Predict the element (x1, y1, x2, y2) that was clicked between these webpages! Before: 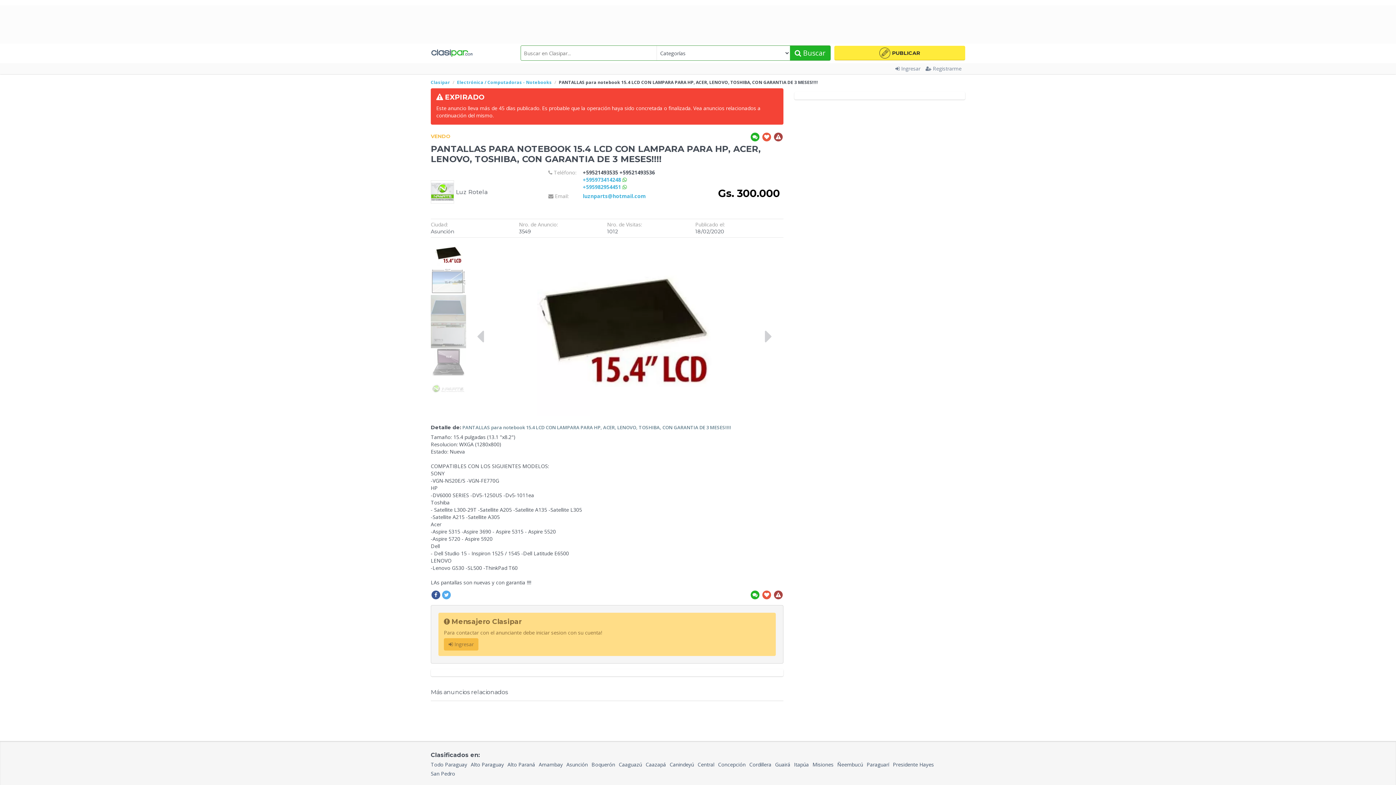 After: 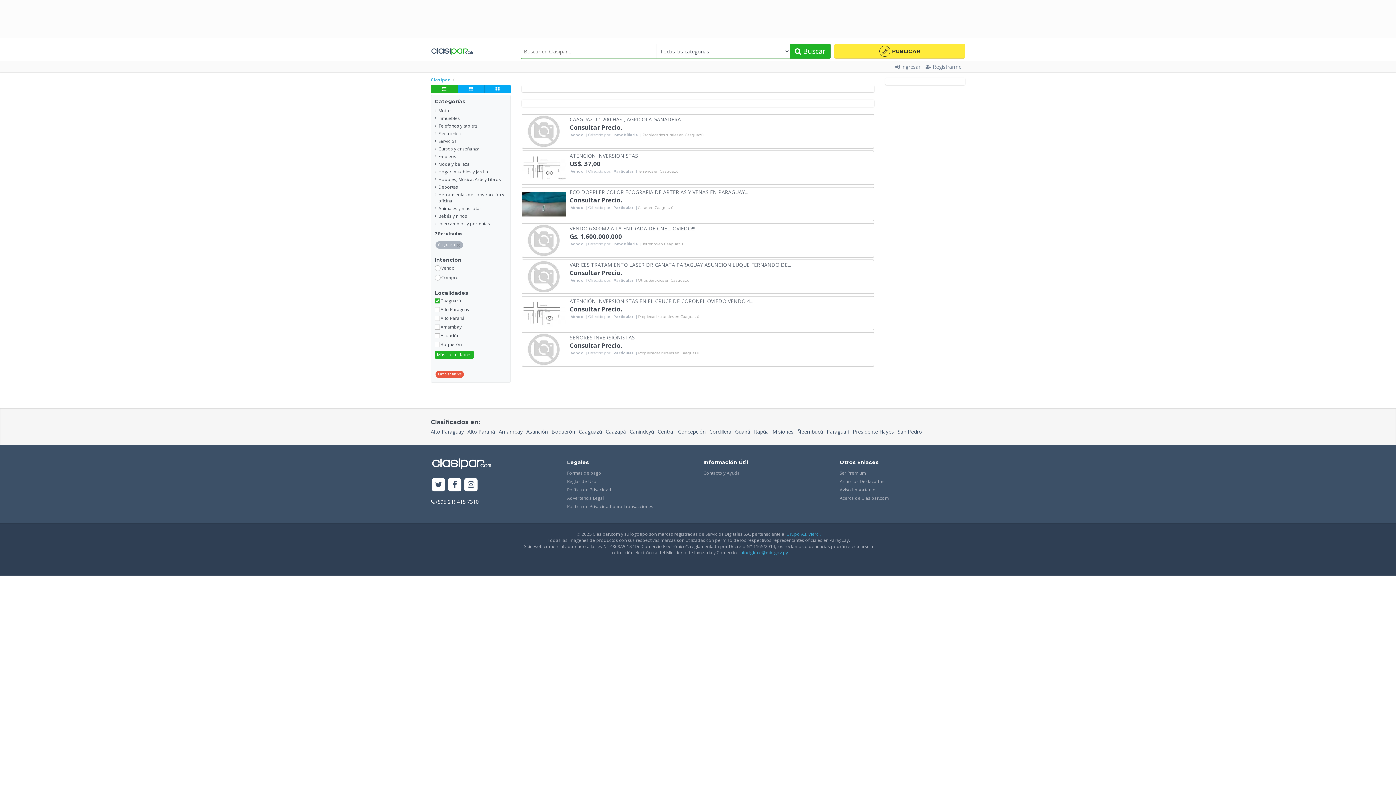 Action: bbox: (618, 760, 642, 769) label: Caaguazú